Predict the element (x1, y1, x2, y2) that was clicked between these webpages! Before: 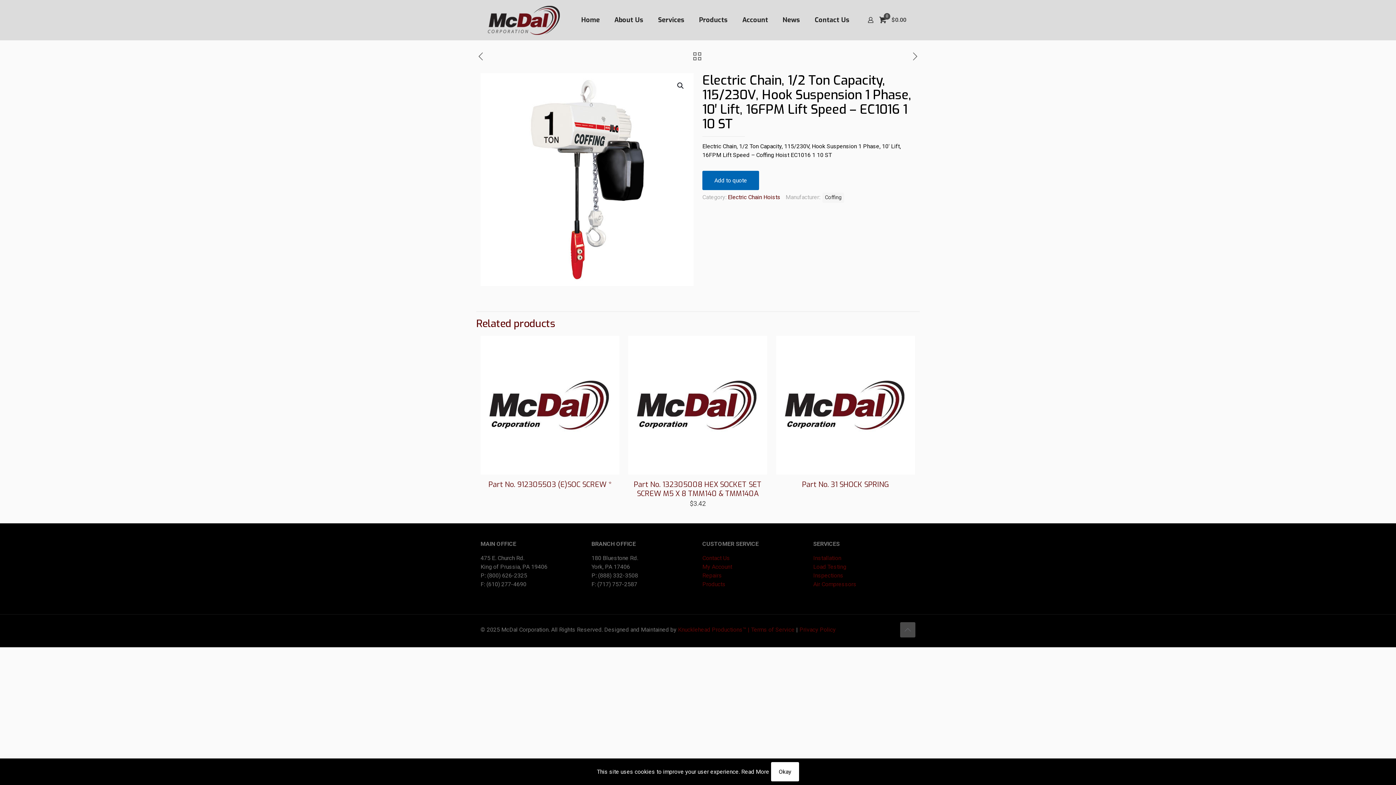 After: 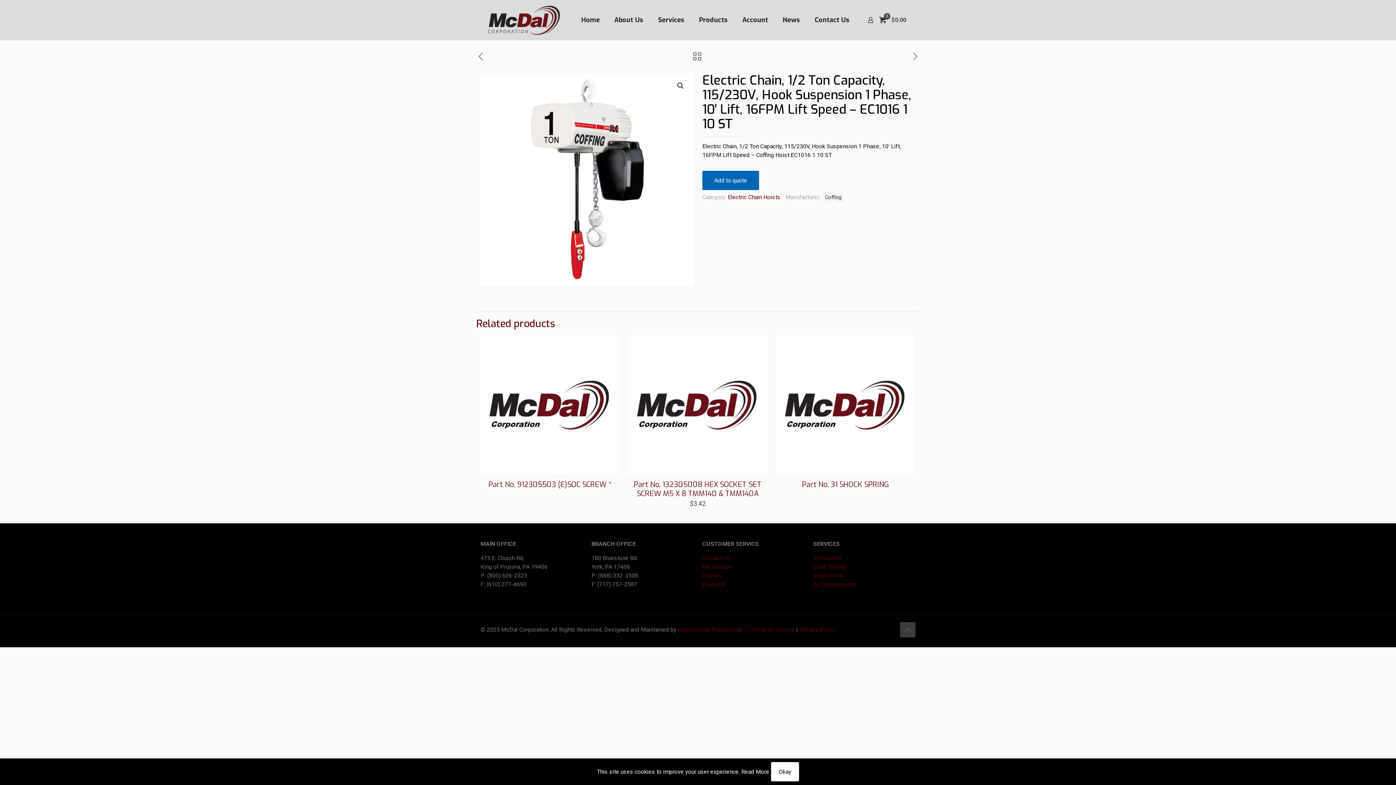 Action: label: Back to top icon bbox: (900, 622, 915, 637)